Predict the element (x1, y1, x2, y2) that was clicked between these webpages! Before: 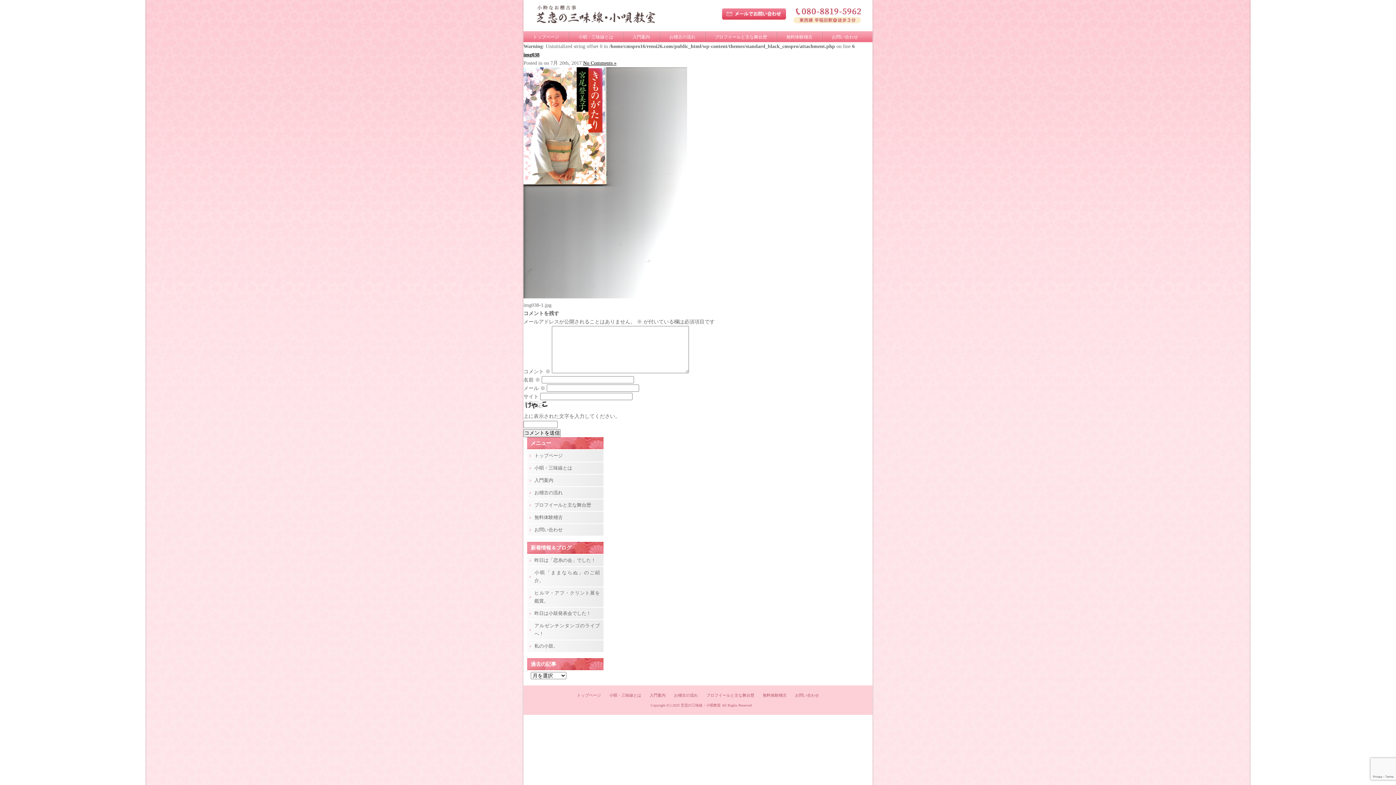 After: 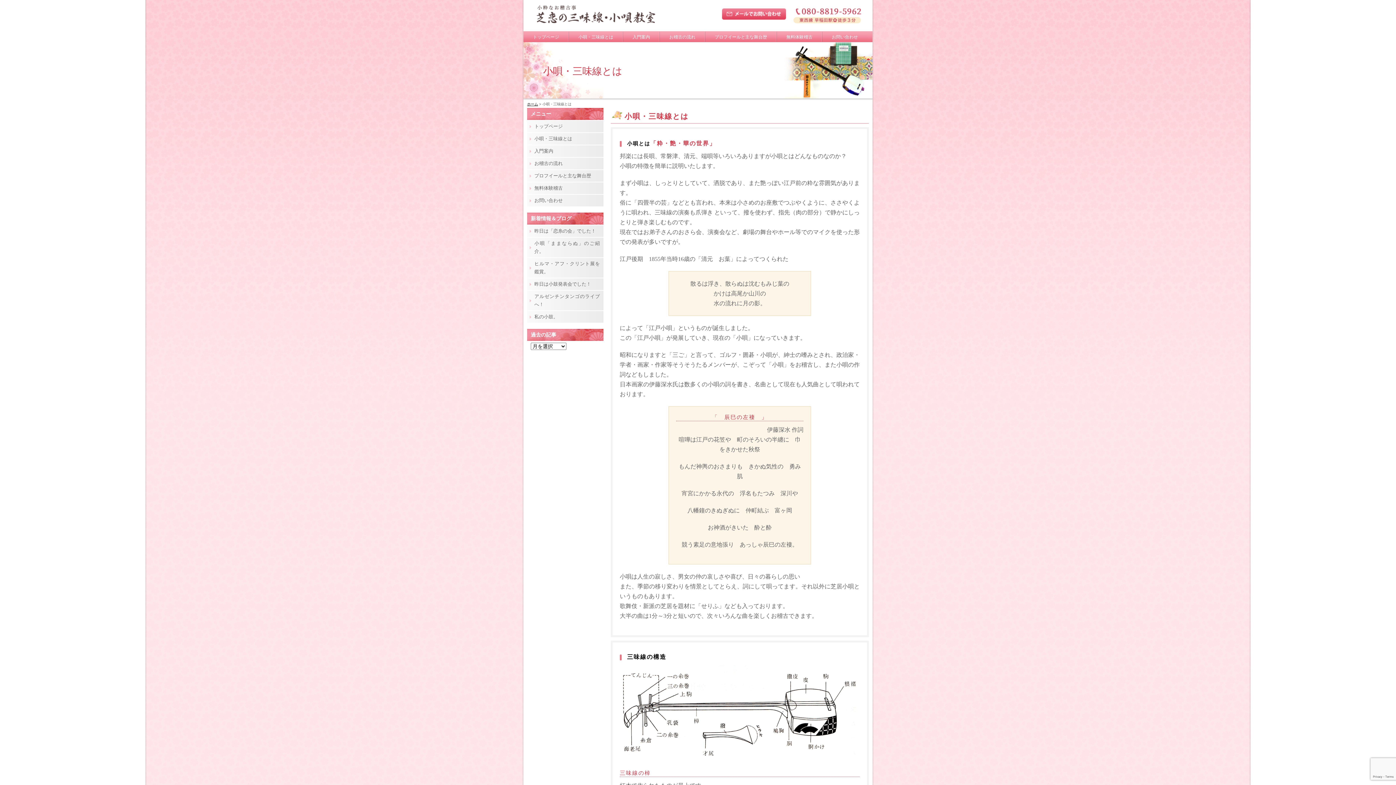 Action: label: 小唄・三味線とは bbox: (609, 693, 641, 697)